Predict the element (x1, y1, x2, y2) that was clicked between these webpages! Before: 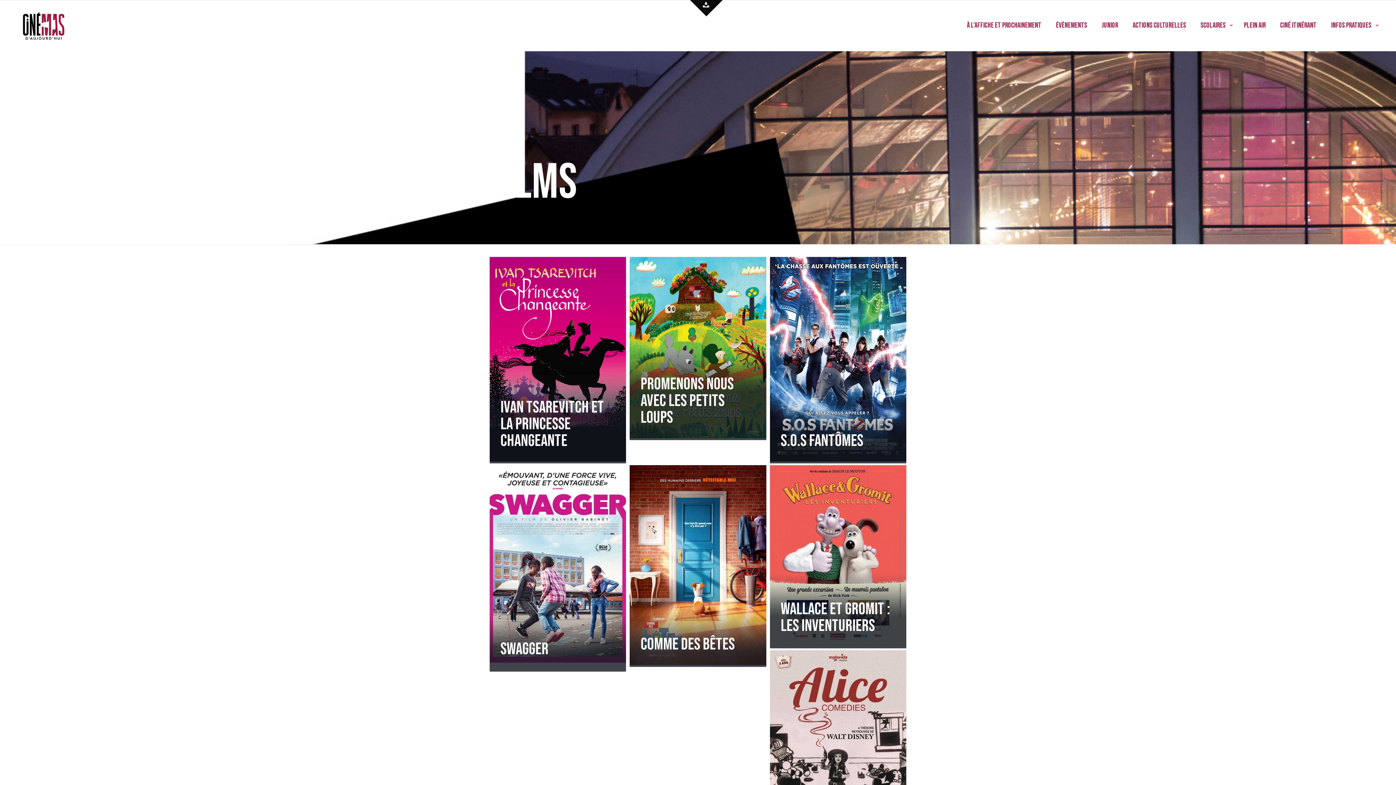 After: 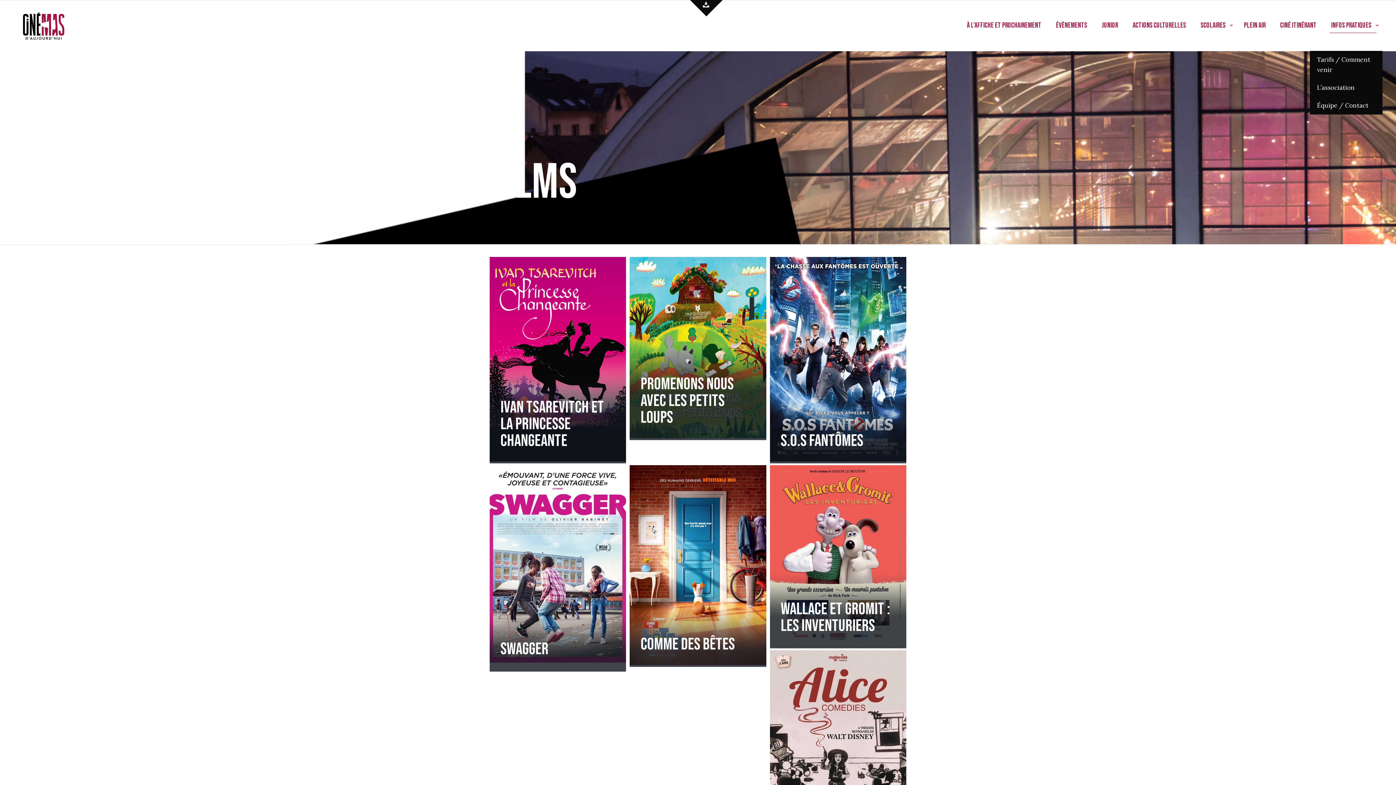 Action: label: Infos pratiques bbox: (1324, 0, 1382, 50)